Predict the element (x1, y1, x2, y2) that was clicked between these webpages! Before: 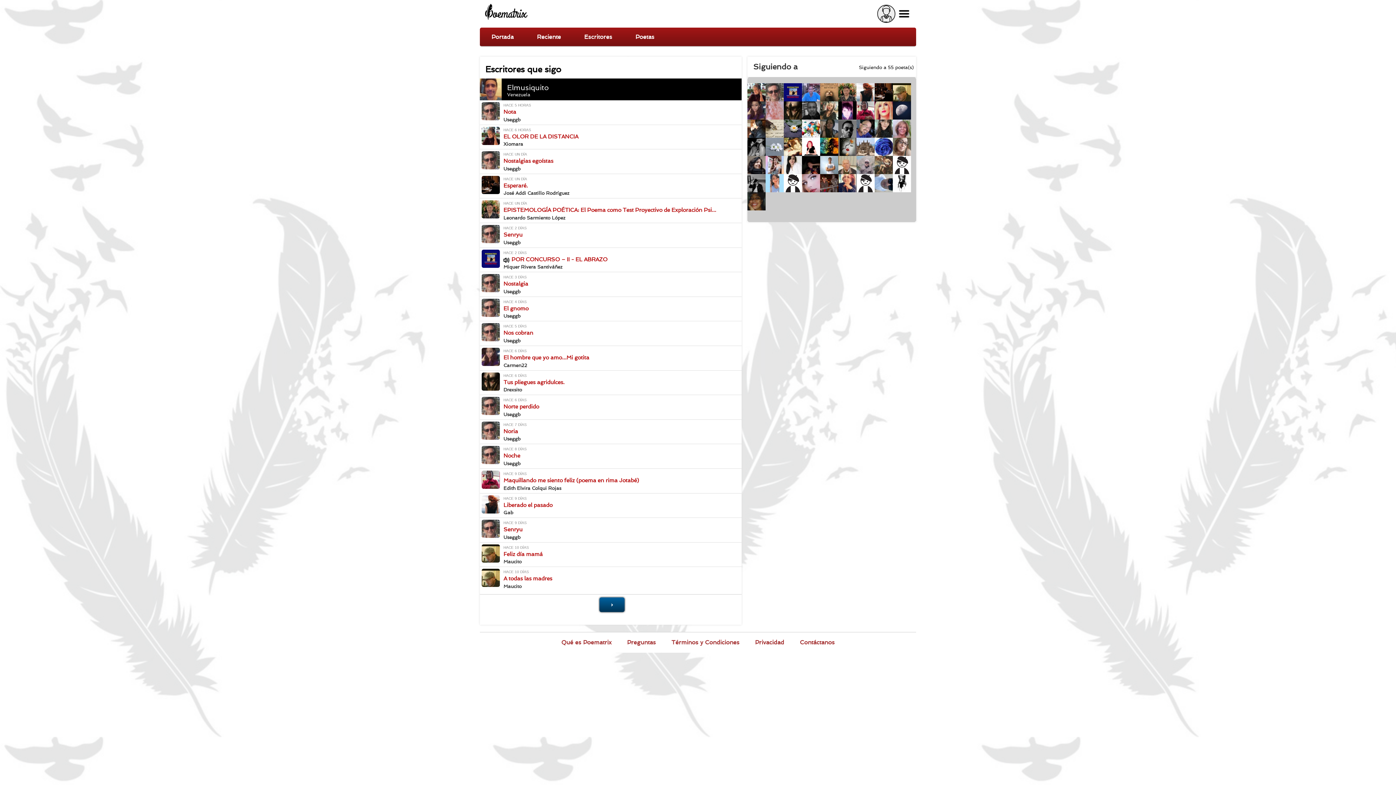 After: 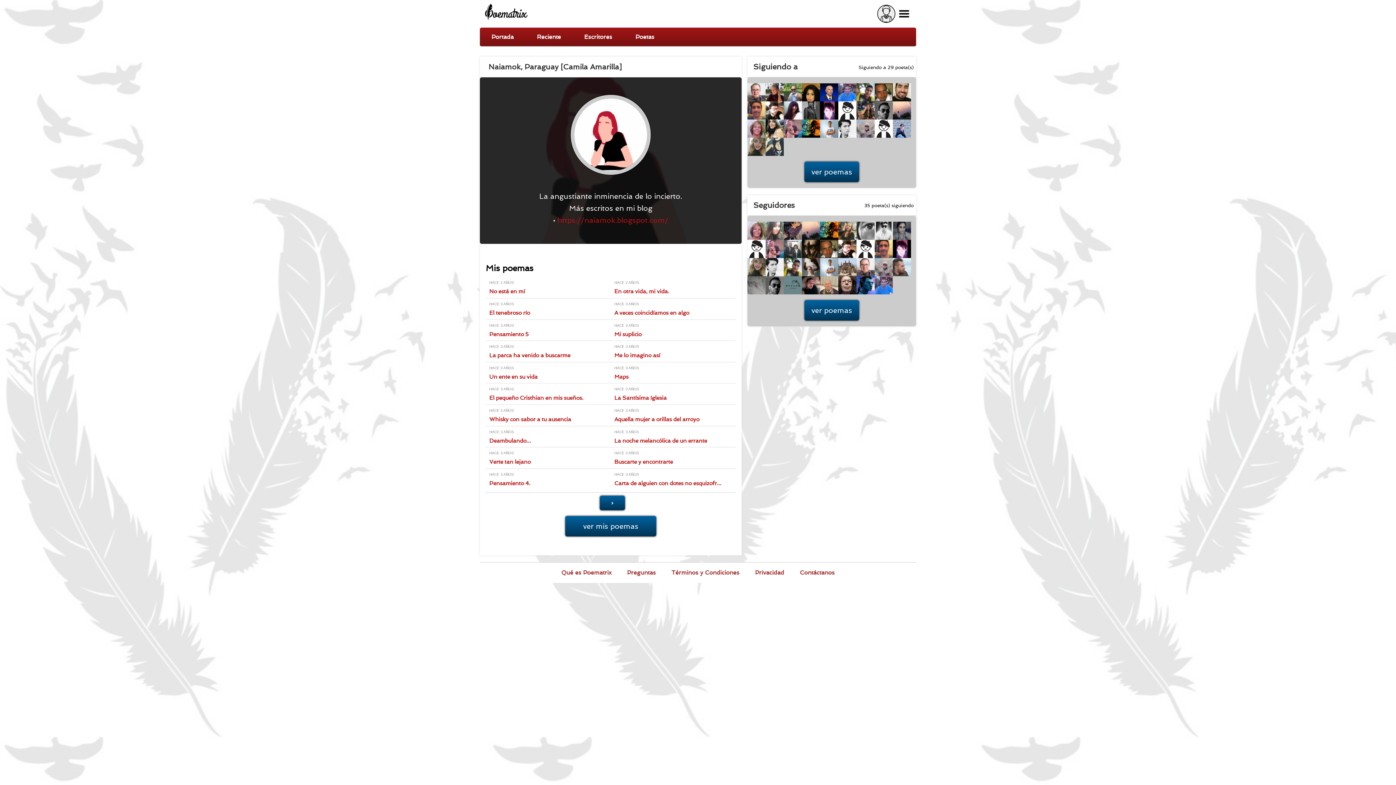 Action: label: Autor: Naiamok | PY | Desde Ene/2021 bbox: (802, 137, 820, 156)